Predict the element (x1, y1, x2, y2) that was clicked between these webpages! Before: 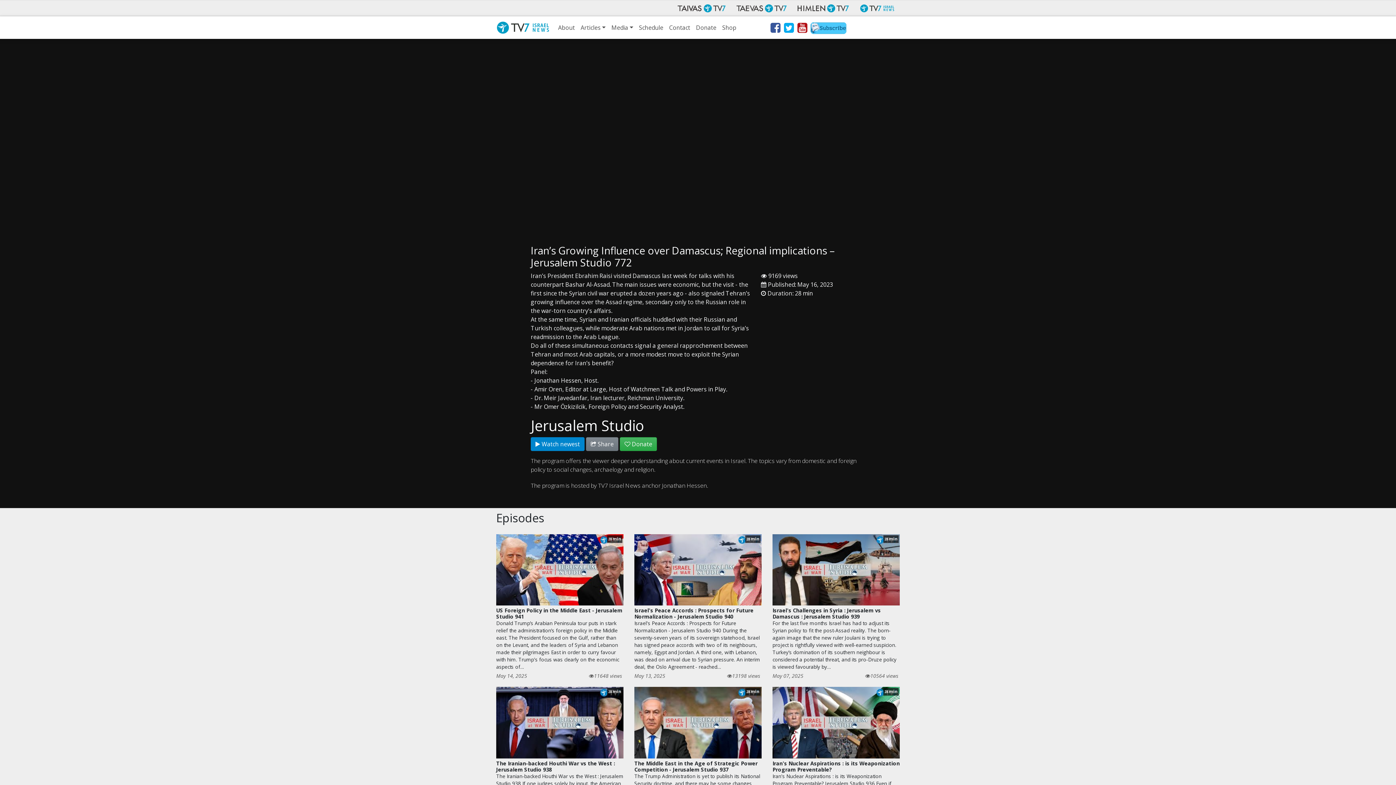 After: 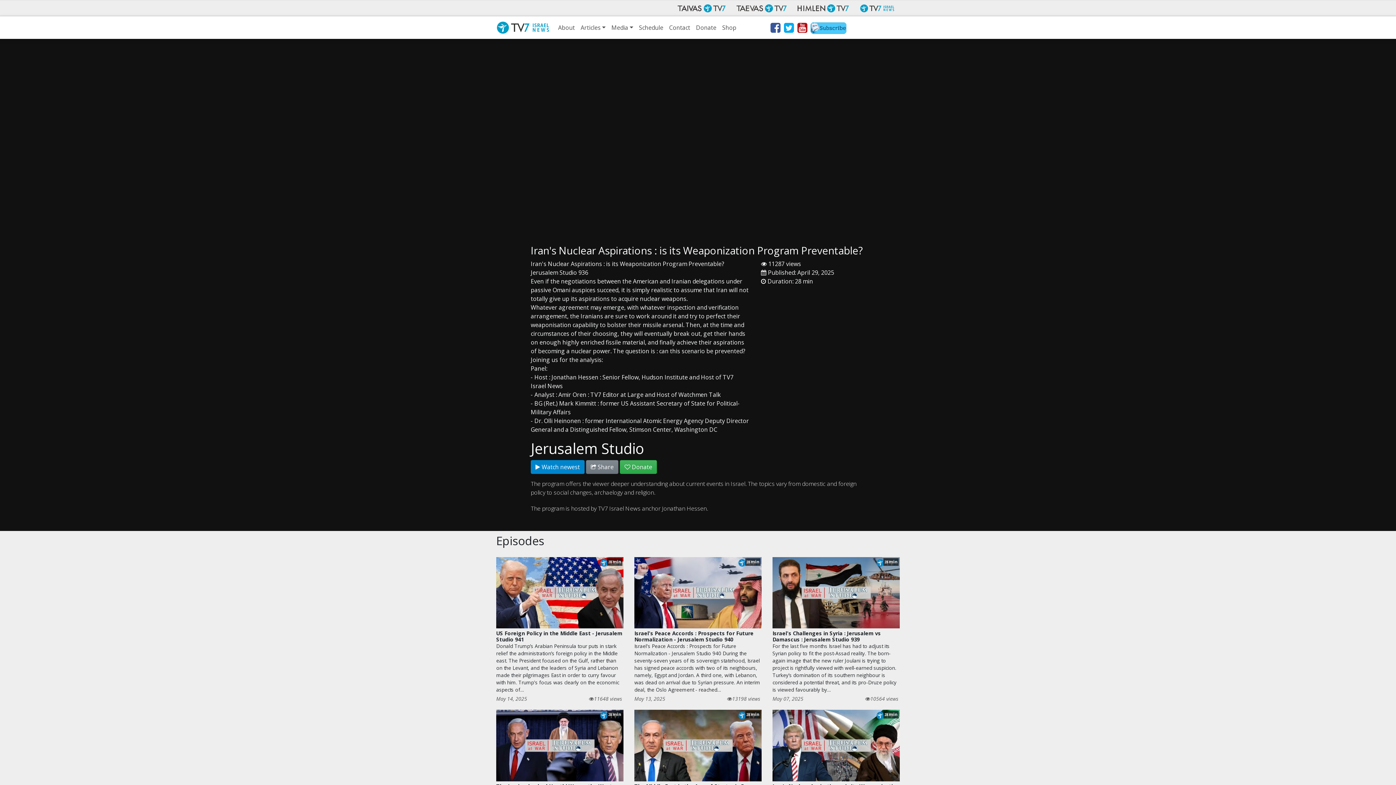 Action: label: 28min bbox: (772, 687, 900, 759)